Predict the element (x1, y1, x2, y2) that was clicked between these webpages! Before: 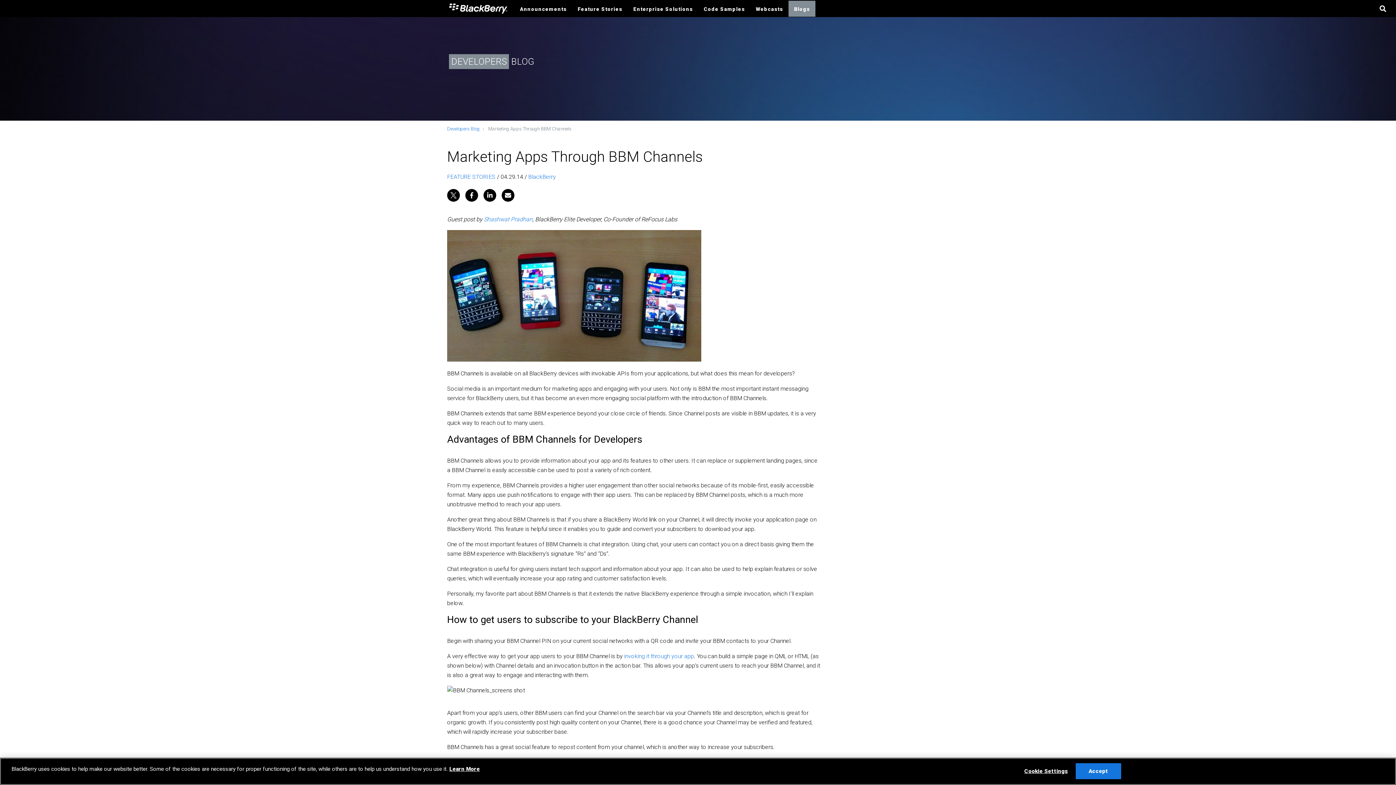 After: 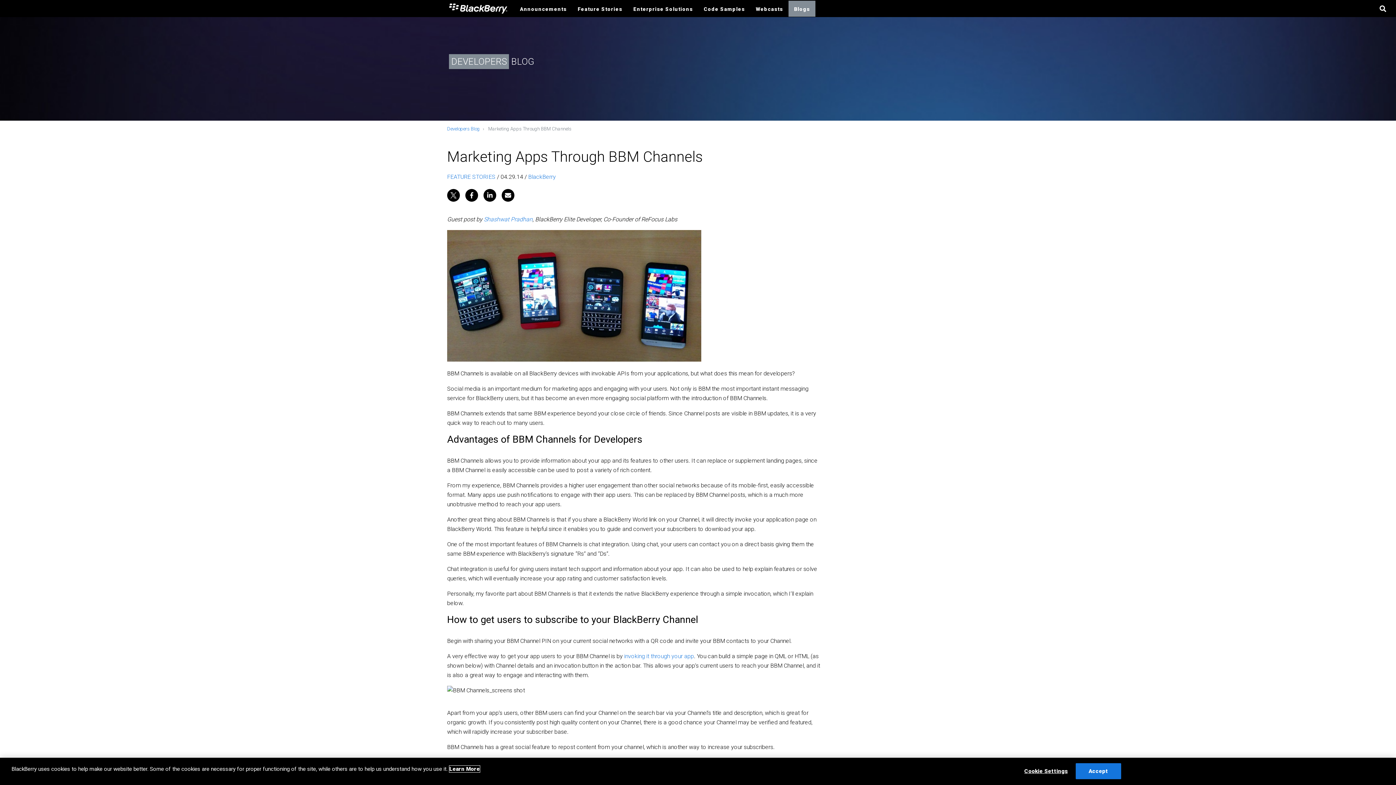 Action: label: Learn More, opens in a new tab bbox: (449, 766, 480, 772)